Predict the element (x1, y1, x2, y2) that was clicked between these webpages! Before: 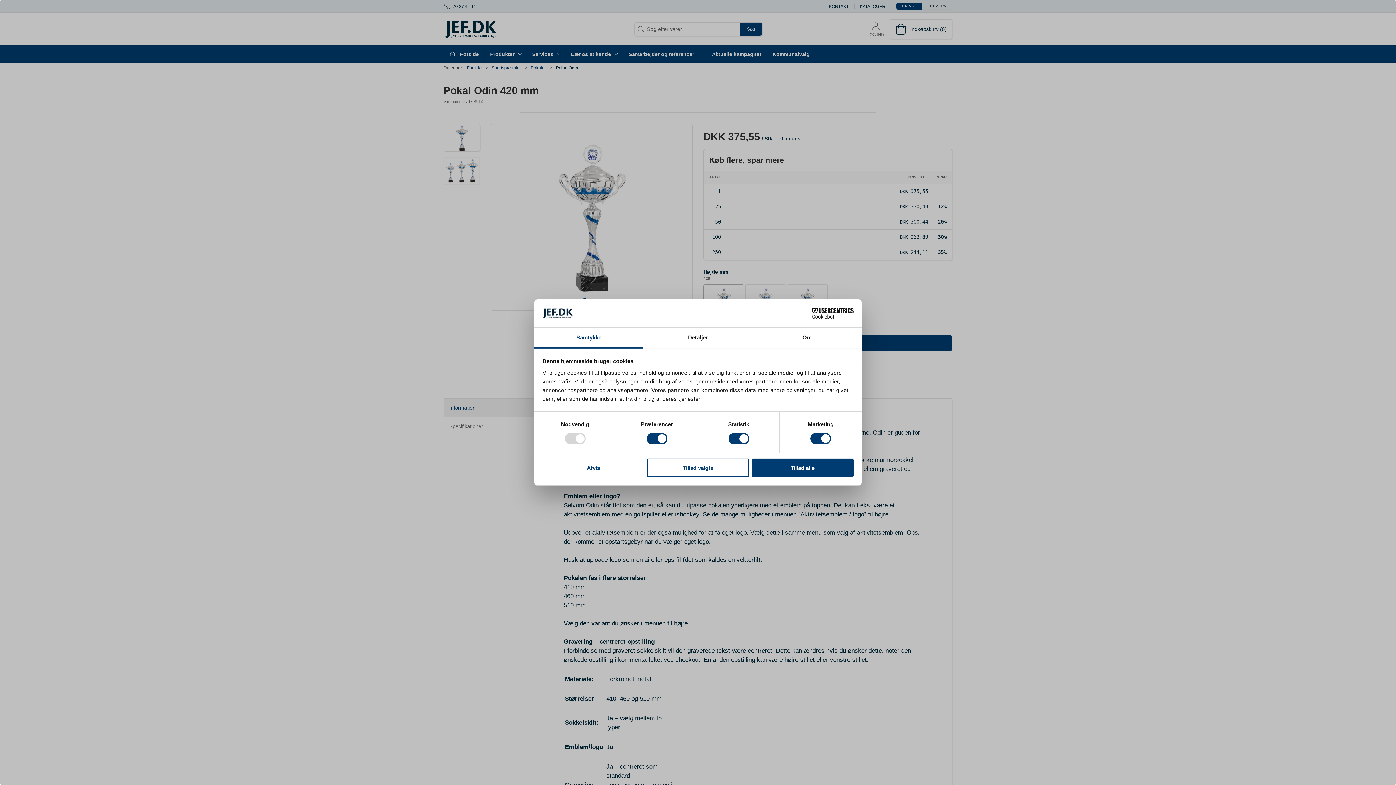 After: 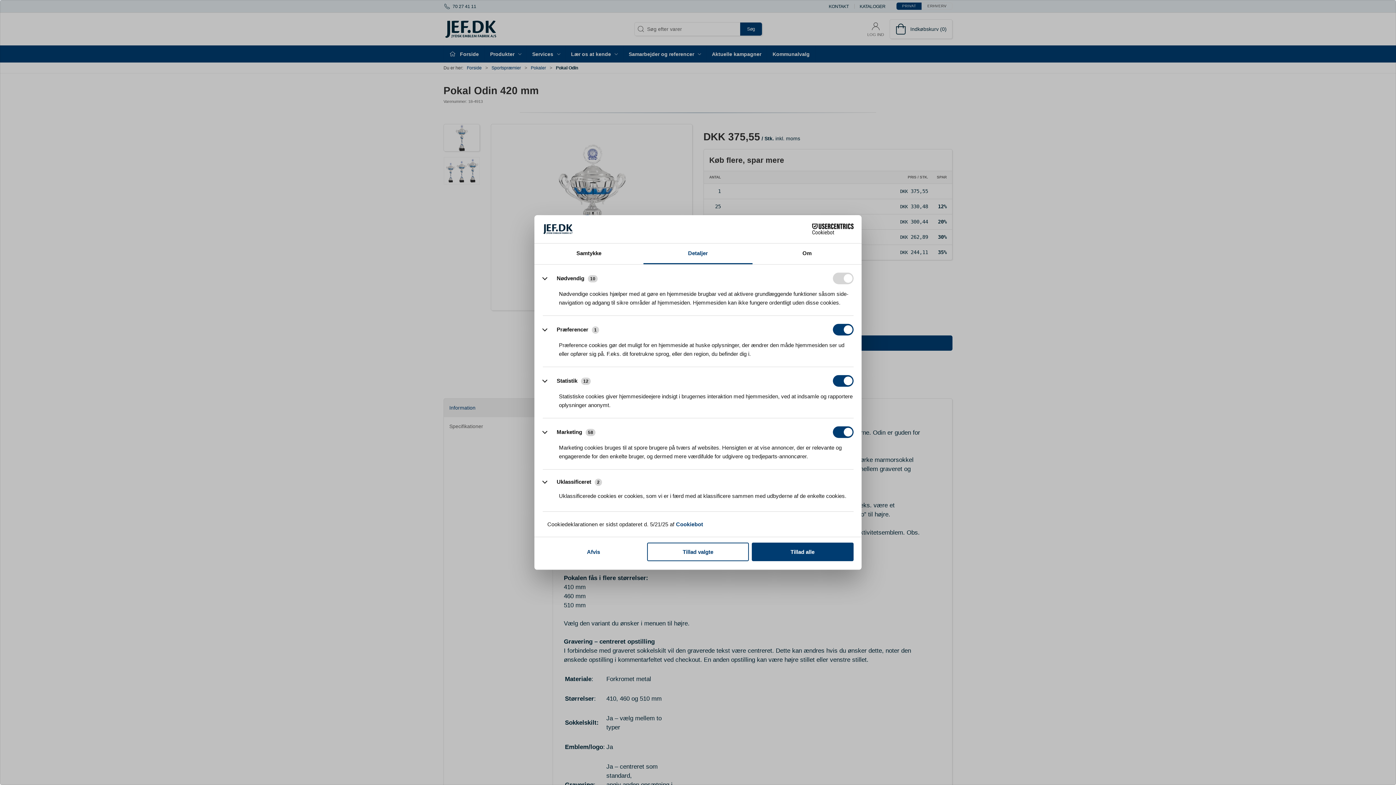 Action: label: Detaljer bbox: (643, 327, 752, 348)